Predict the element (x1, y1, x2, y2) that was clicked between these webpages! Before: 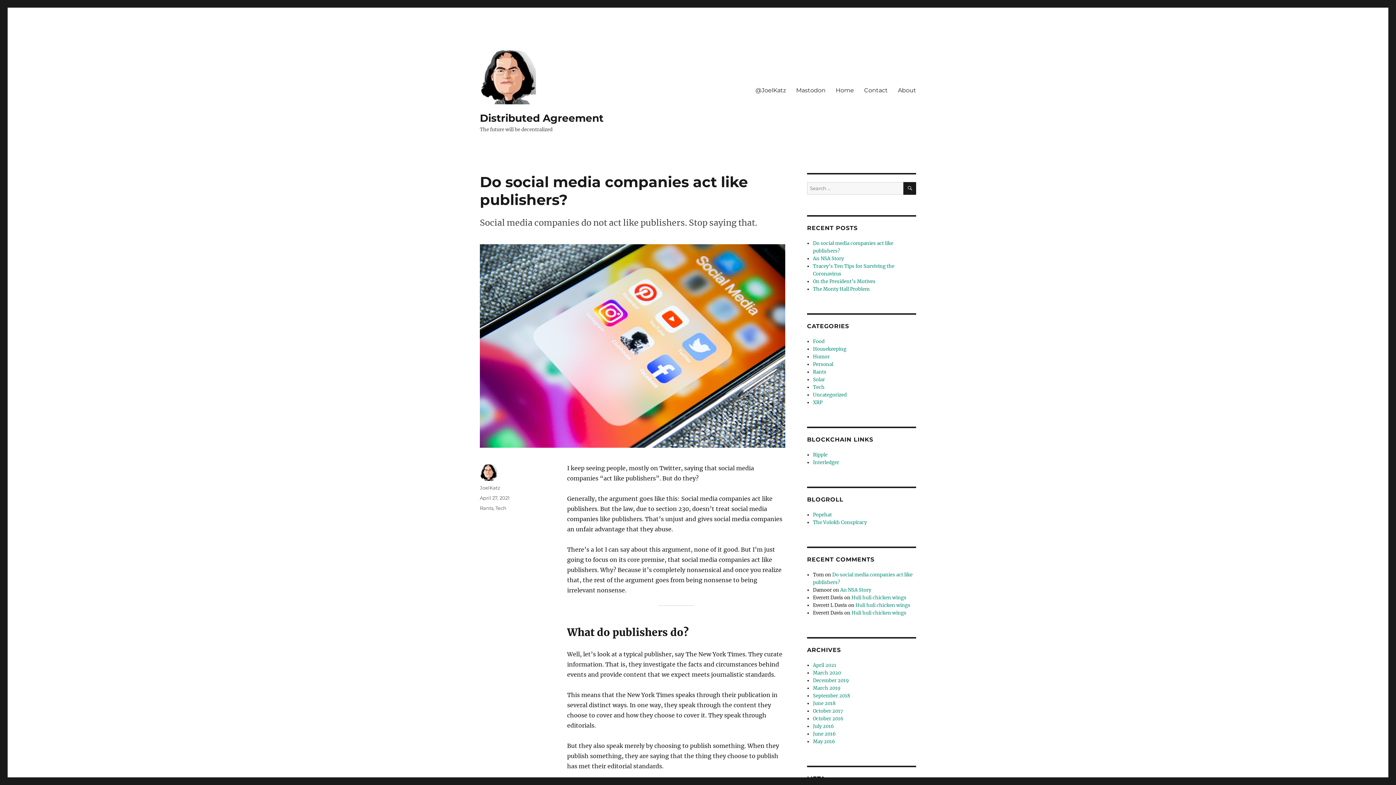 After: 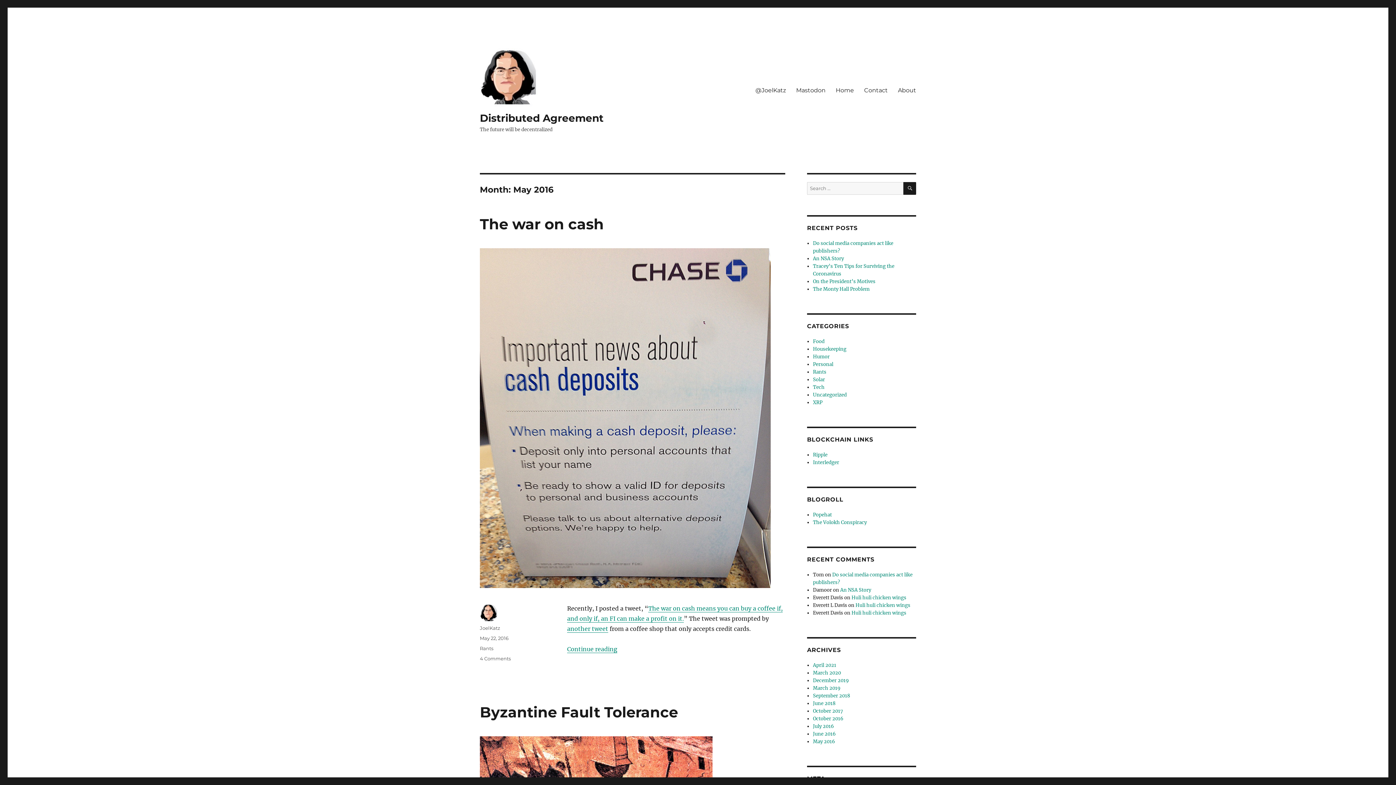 Action: label: May 2016 bbox: (813, 738, 835, 745)